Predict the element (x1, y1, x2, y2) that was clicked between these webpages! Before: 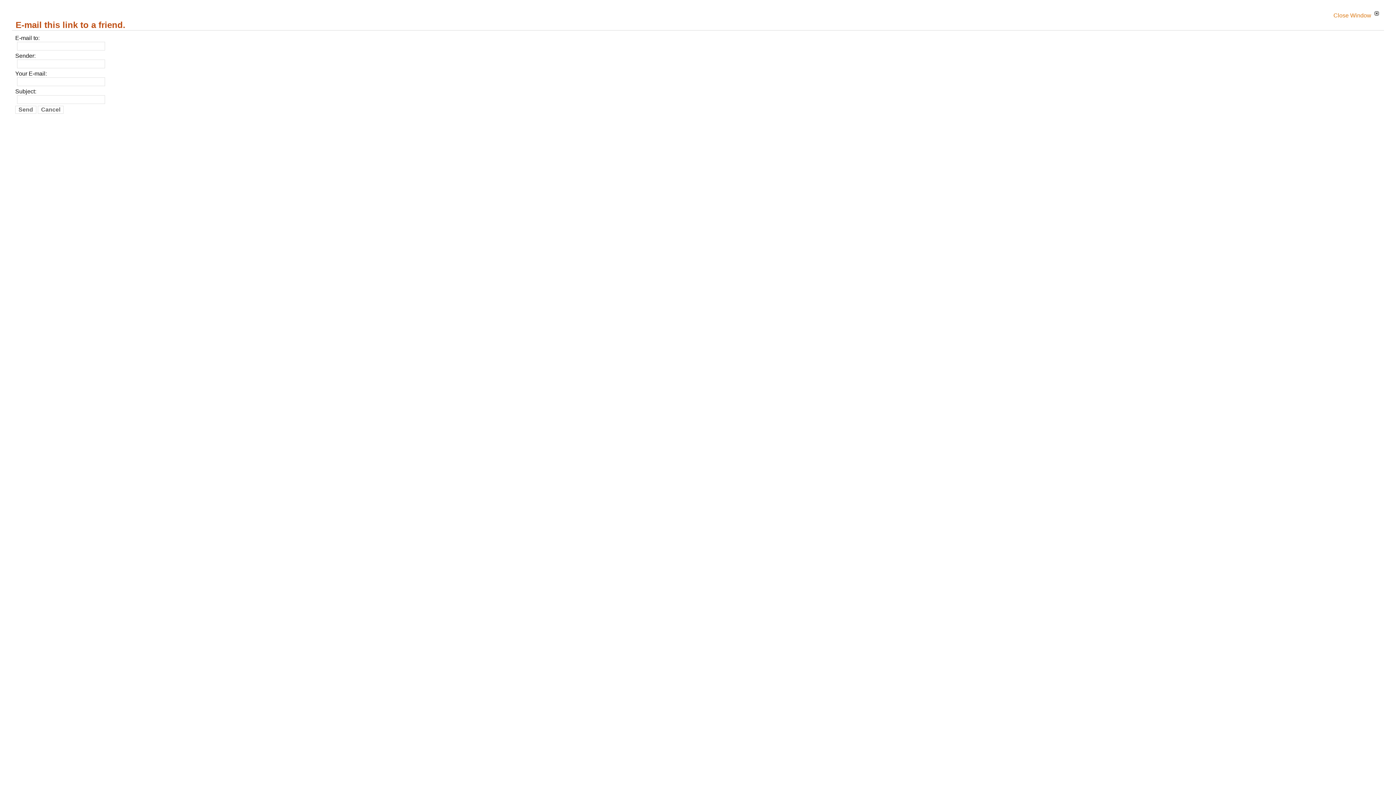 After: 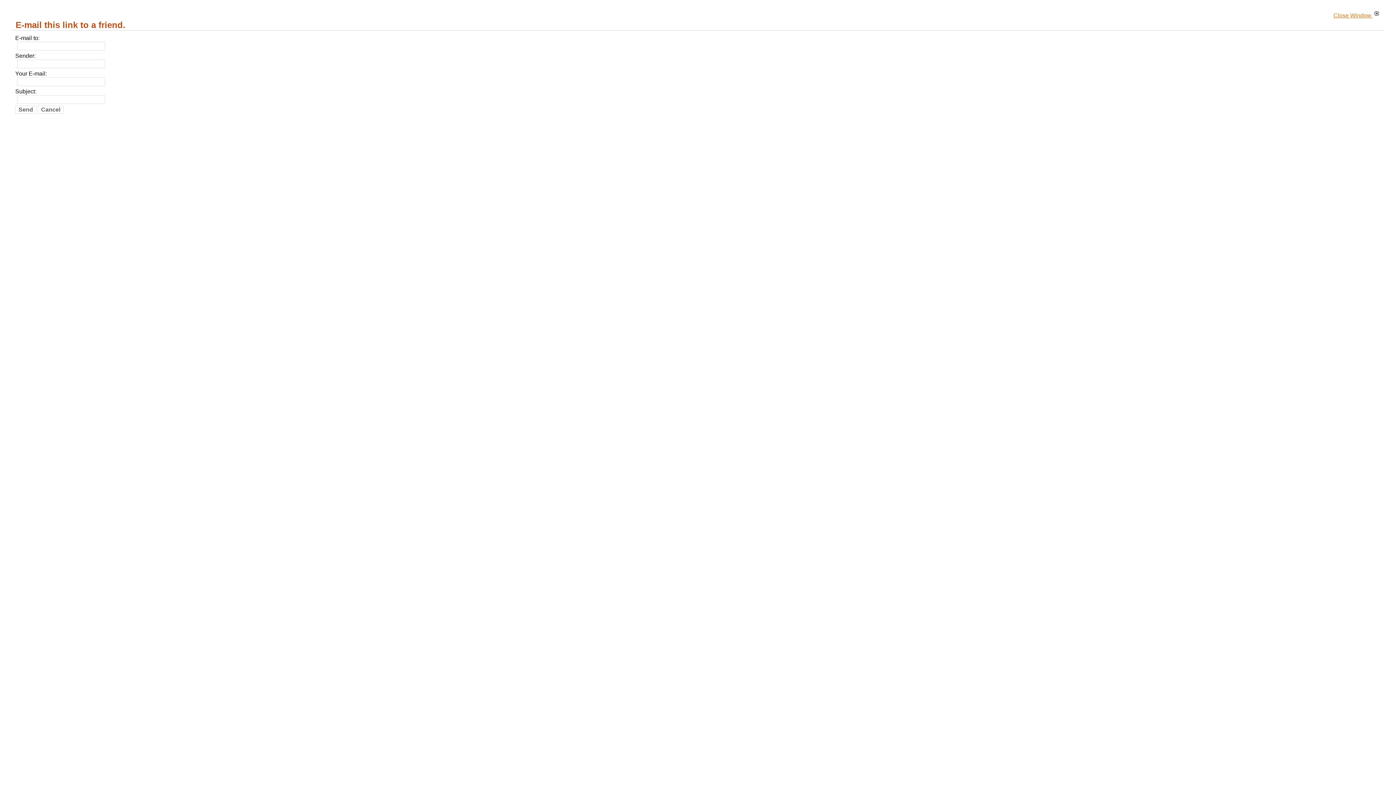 Action: bbox: (1333, 12, 1381, 18) label: Close Window 